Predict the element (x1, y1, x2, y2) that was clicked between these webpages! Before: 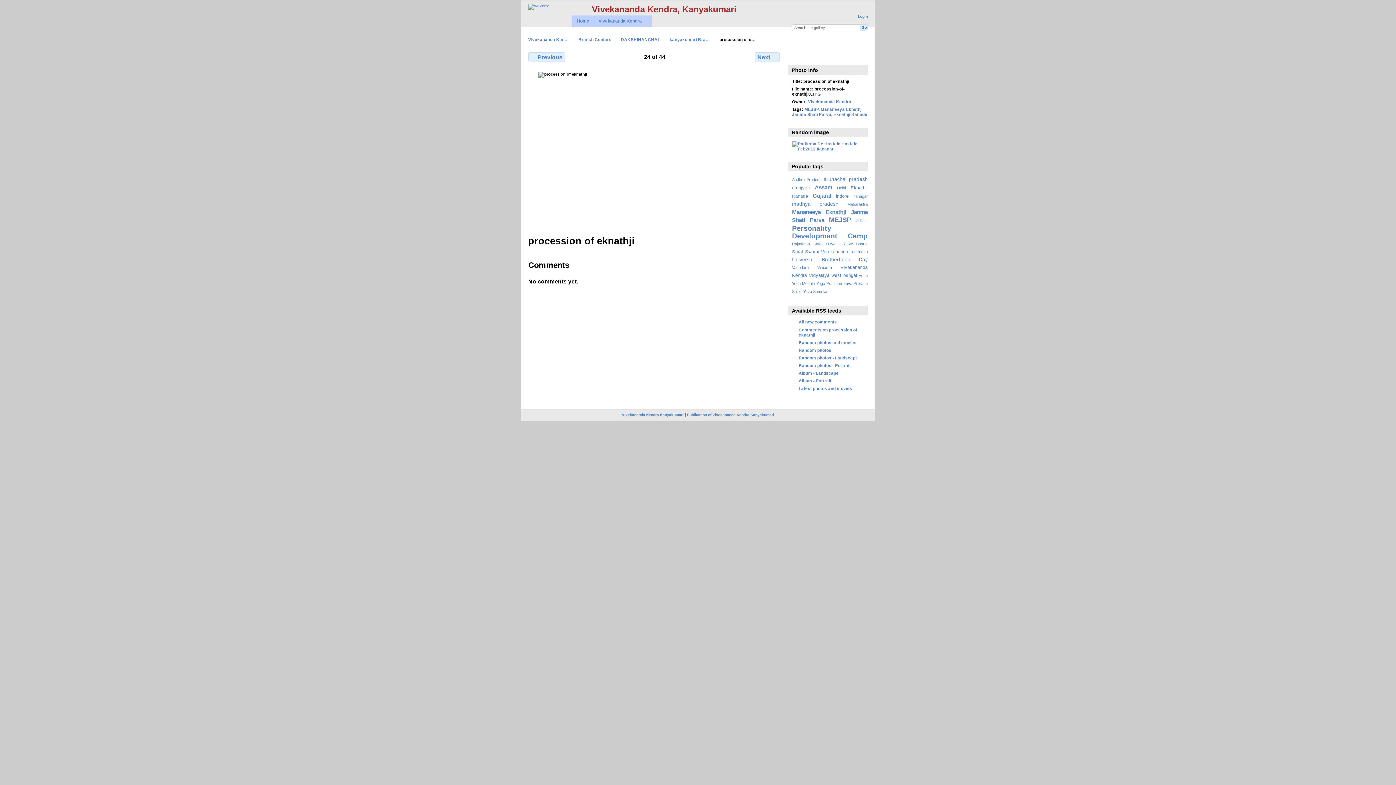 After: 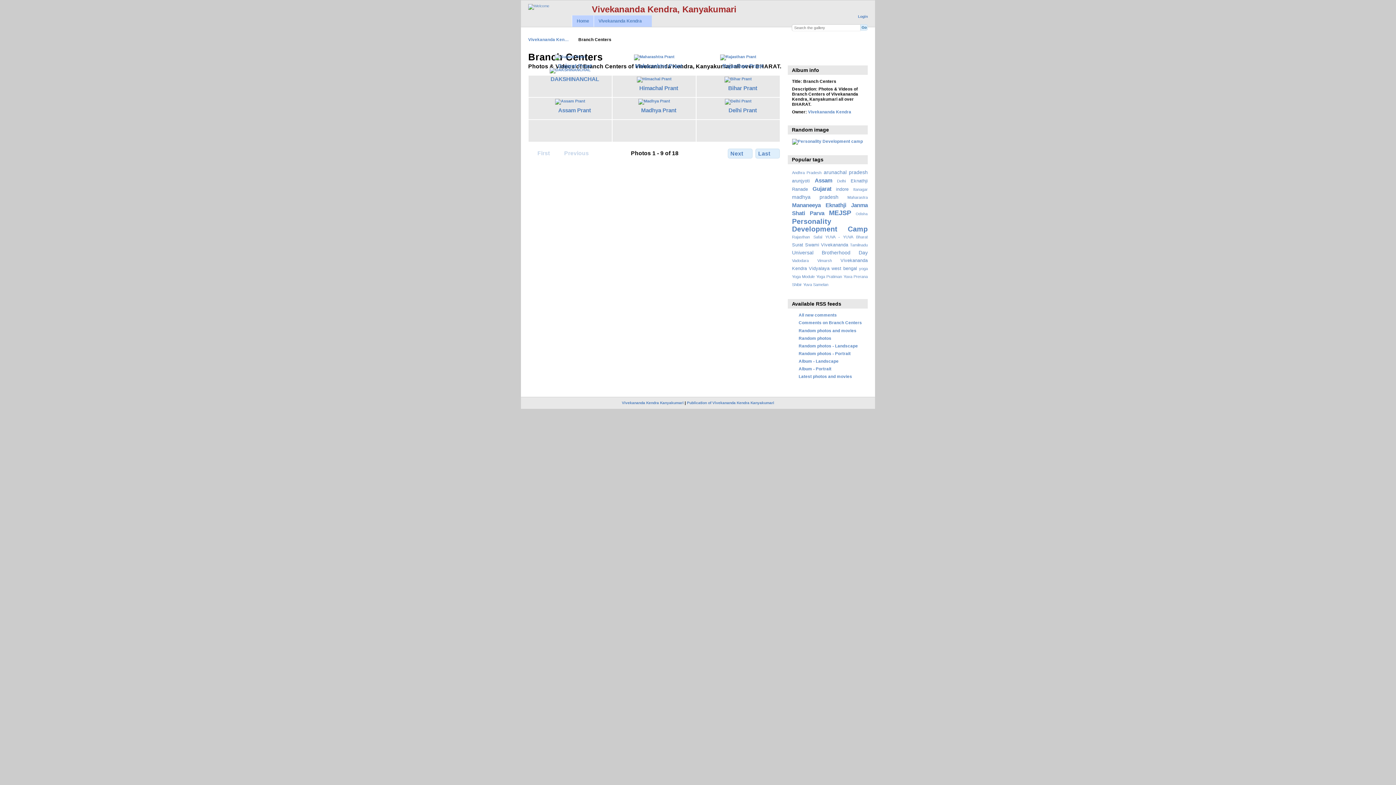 Action: bbox: (578, 37, 611, 42) label: Branch Centers